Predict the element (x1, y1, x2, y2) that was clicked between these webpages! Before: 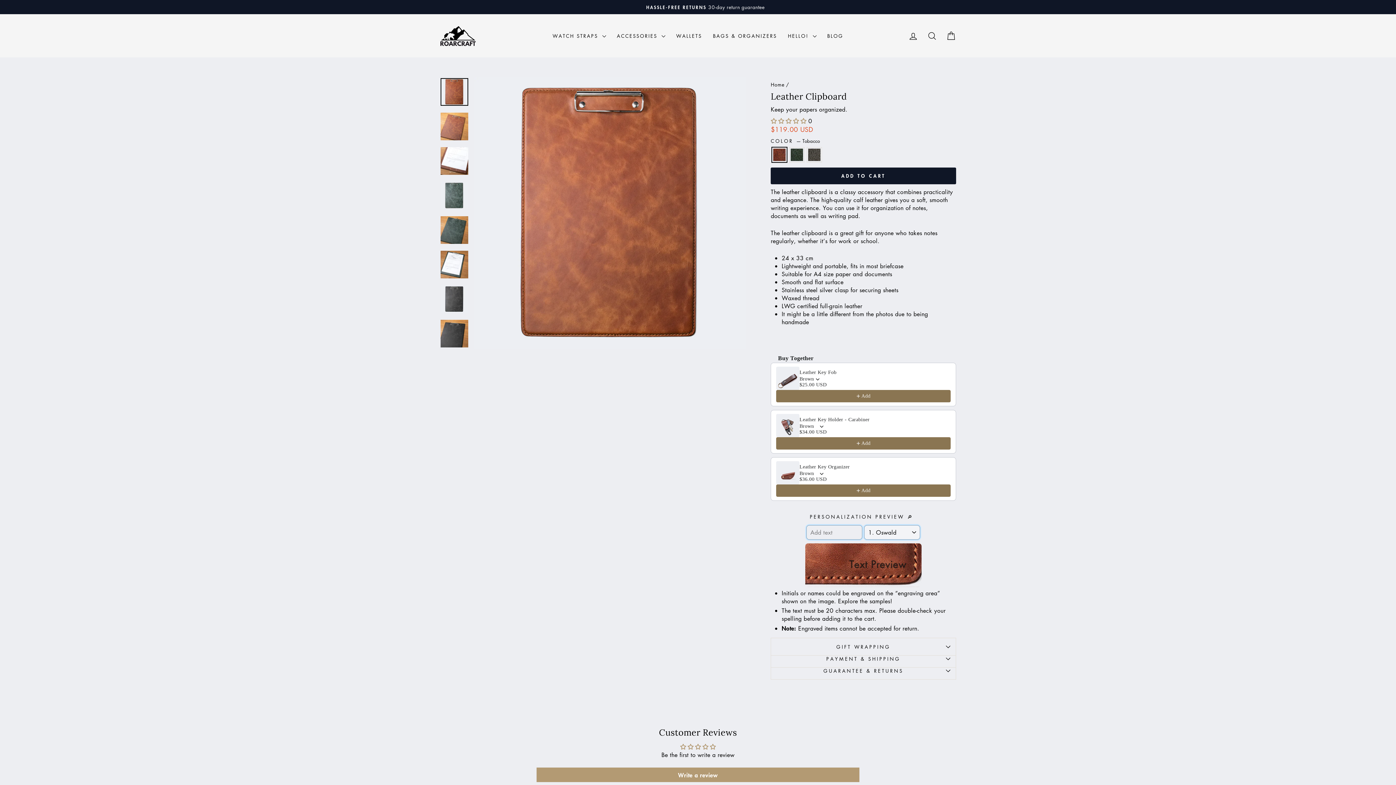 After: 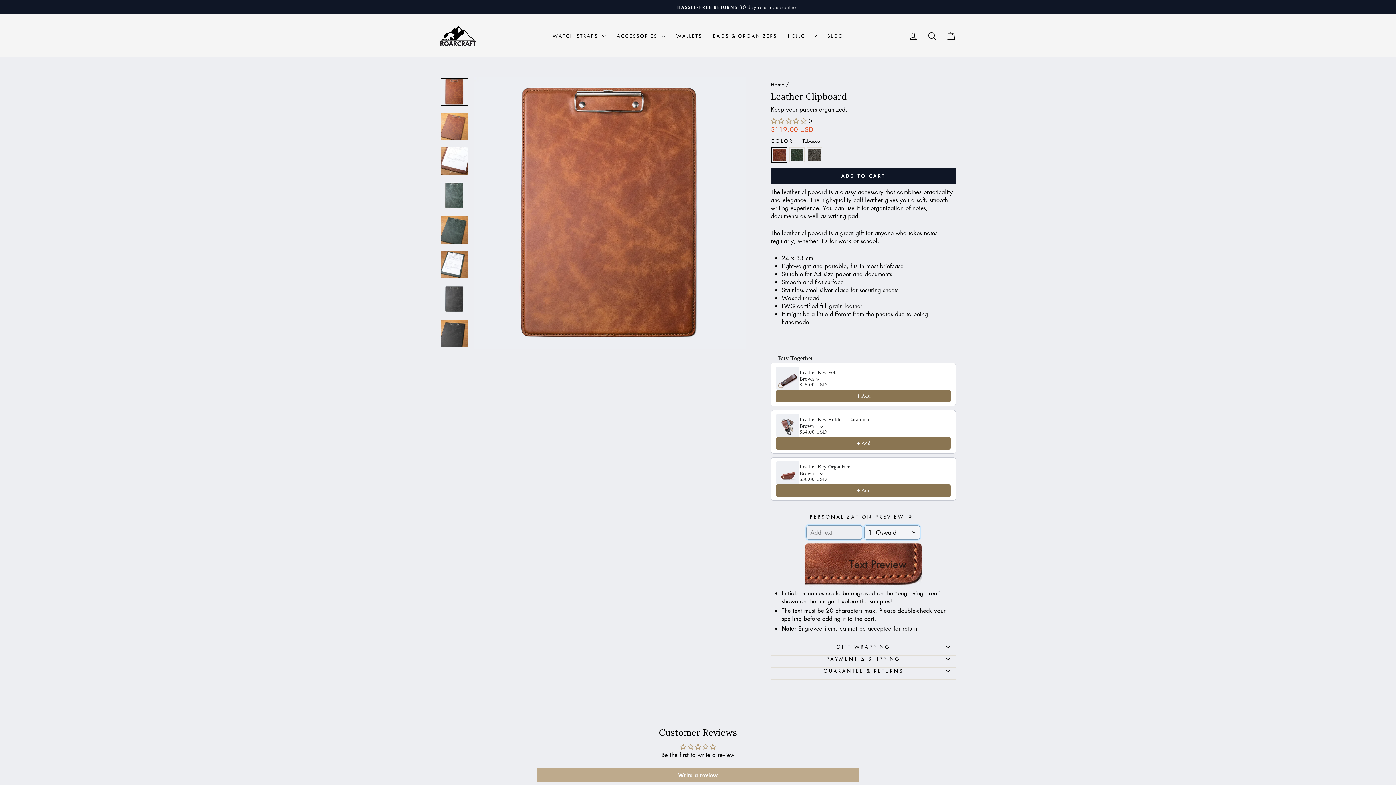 Action: bbox: (536, 768, 859, 782) label: Write a review